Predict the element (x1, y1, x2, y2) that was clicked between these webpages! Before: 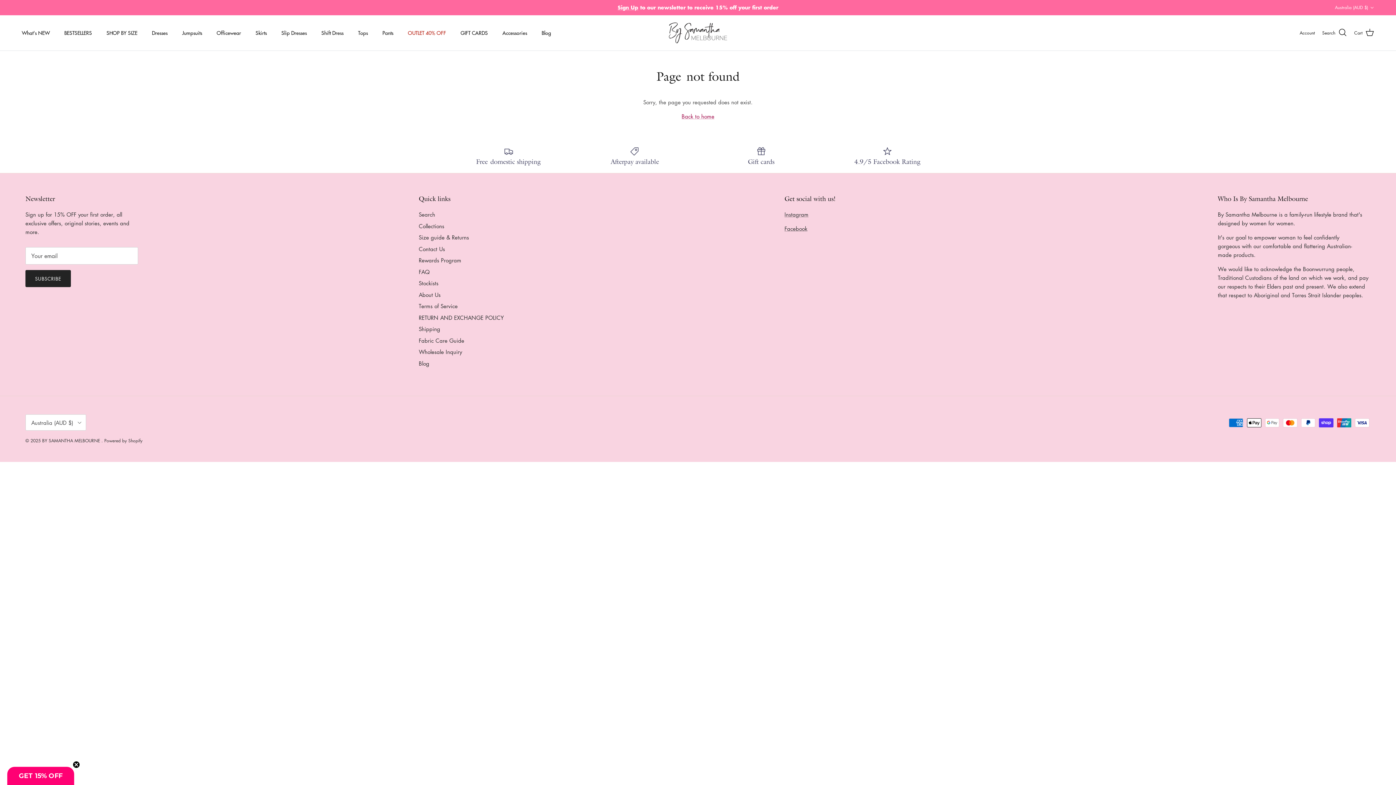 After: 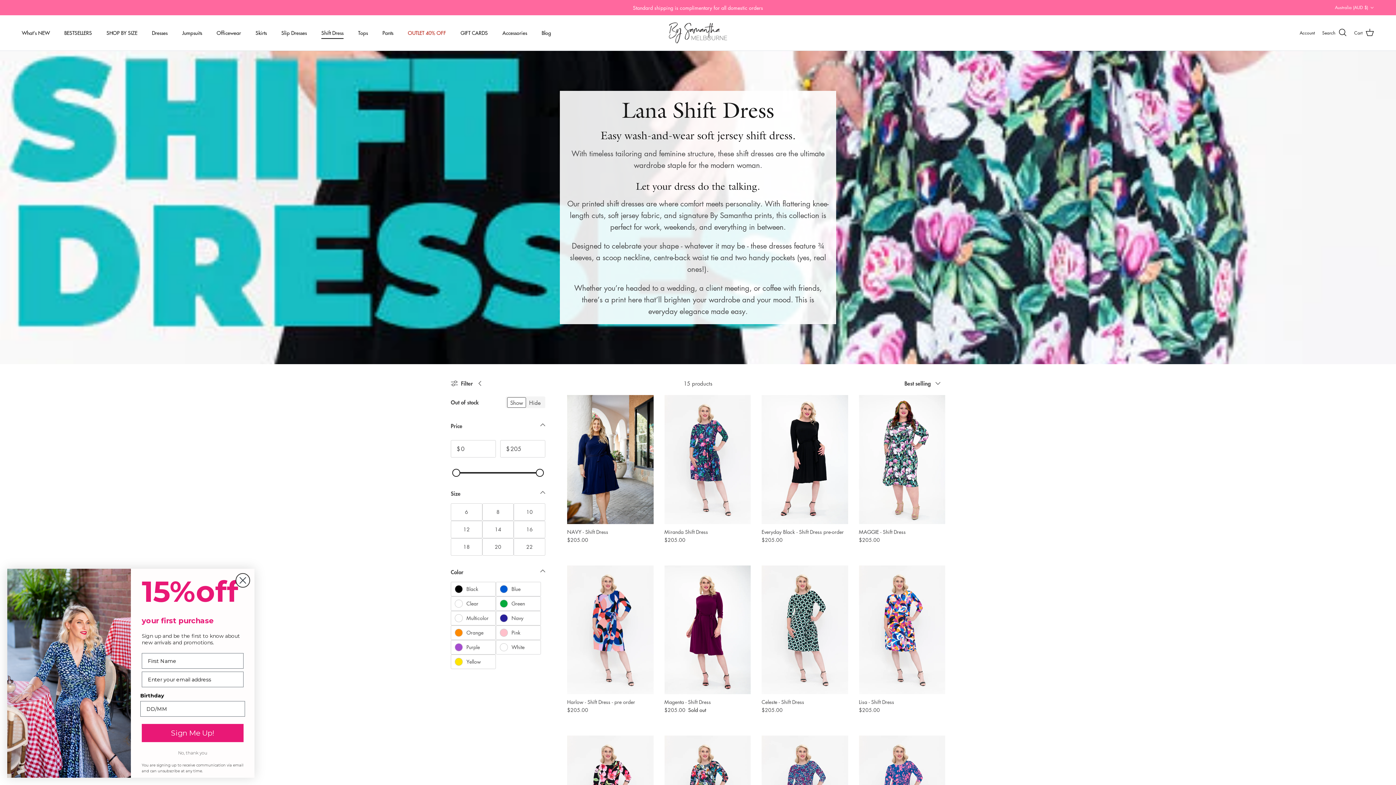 Action: label: Shift Dress bbox: (314, 21, 350, 44)